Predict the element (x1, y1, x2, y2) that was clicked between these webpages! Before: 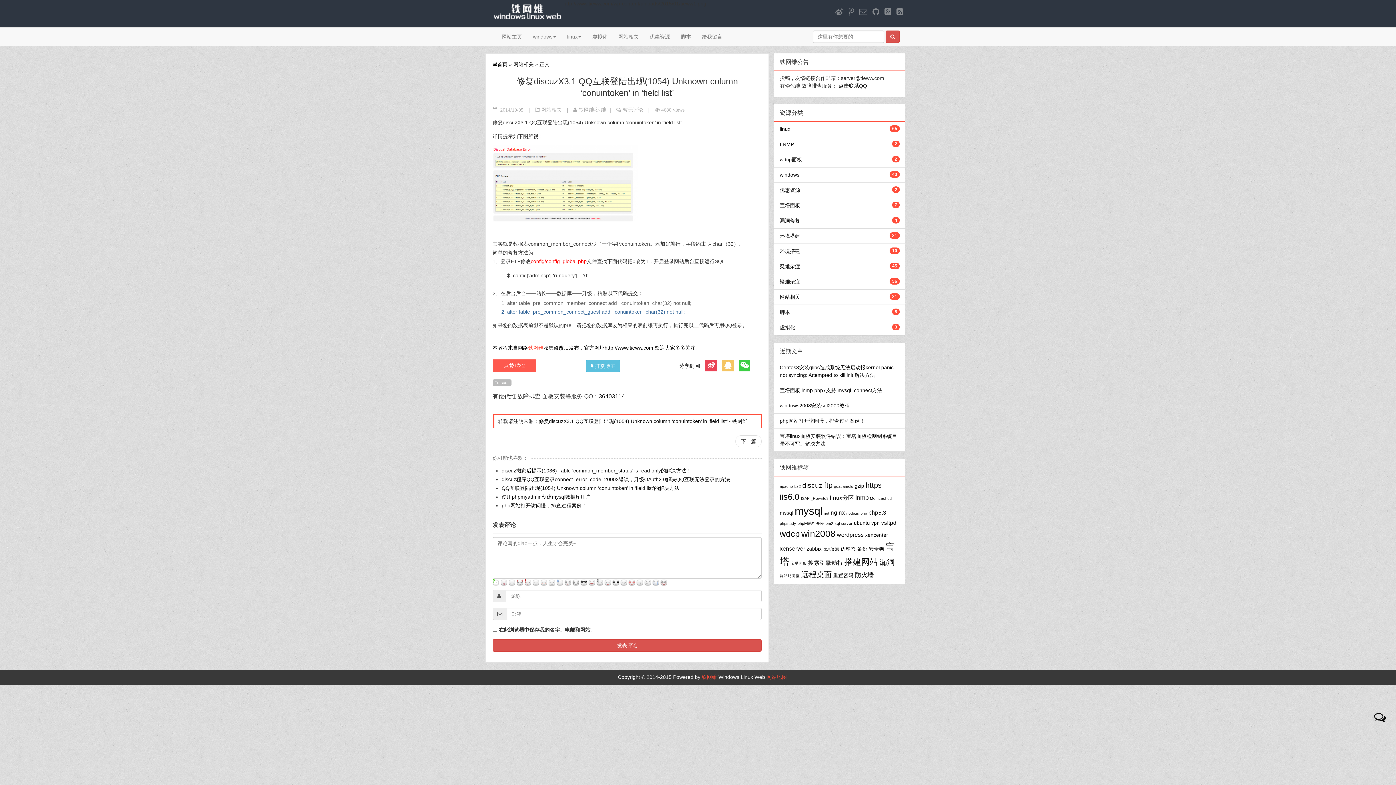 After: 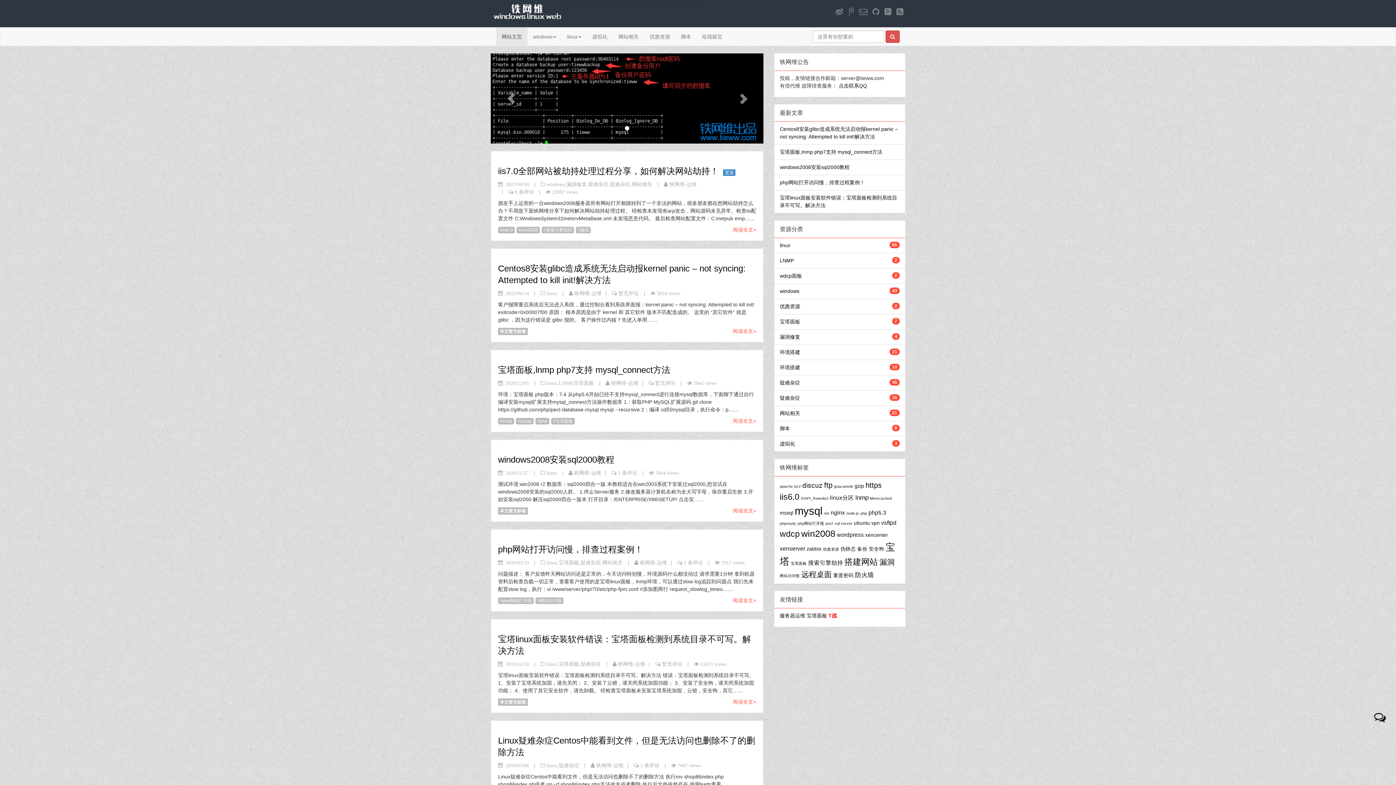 Action: bbox: (702, 674, 717, 680) label: 铁网维